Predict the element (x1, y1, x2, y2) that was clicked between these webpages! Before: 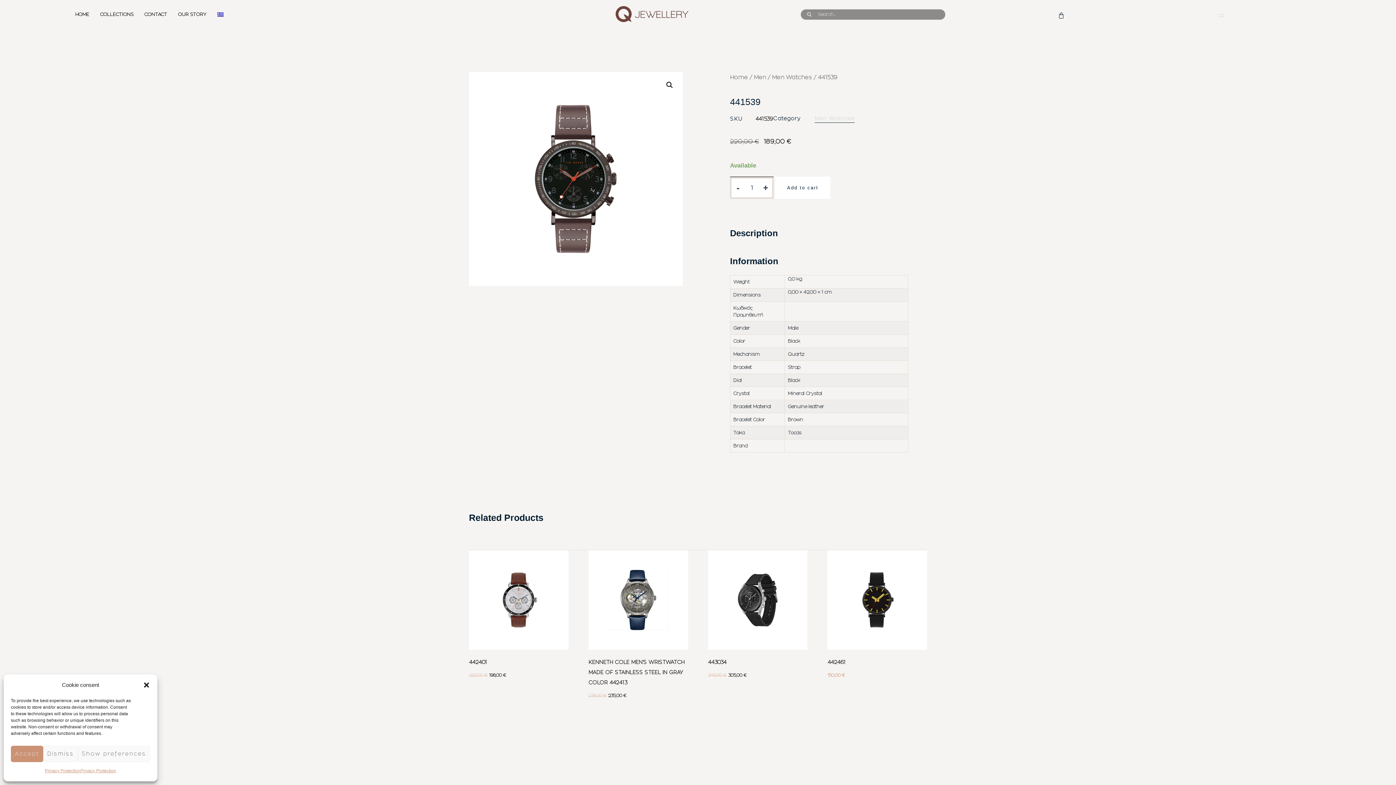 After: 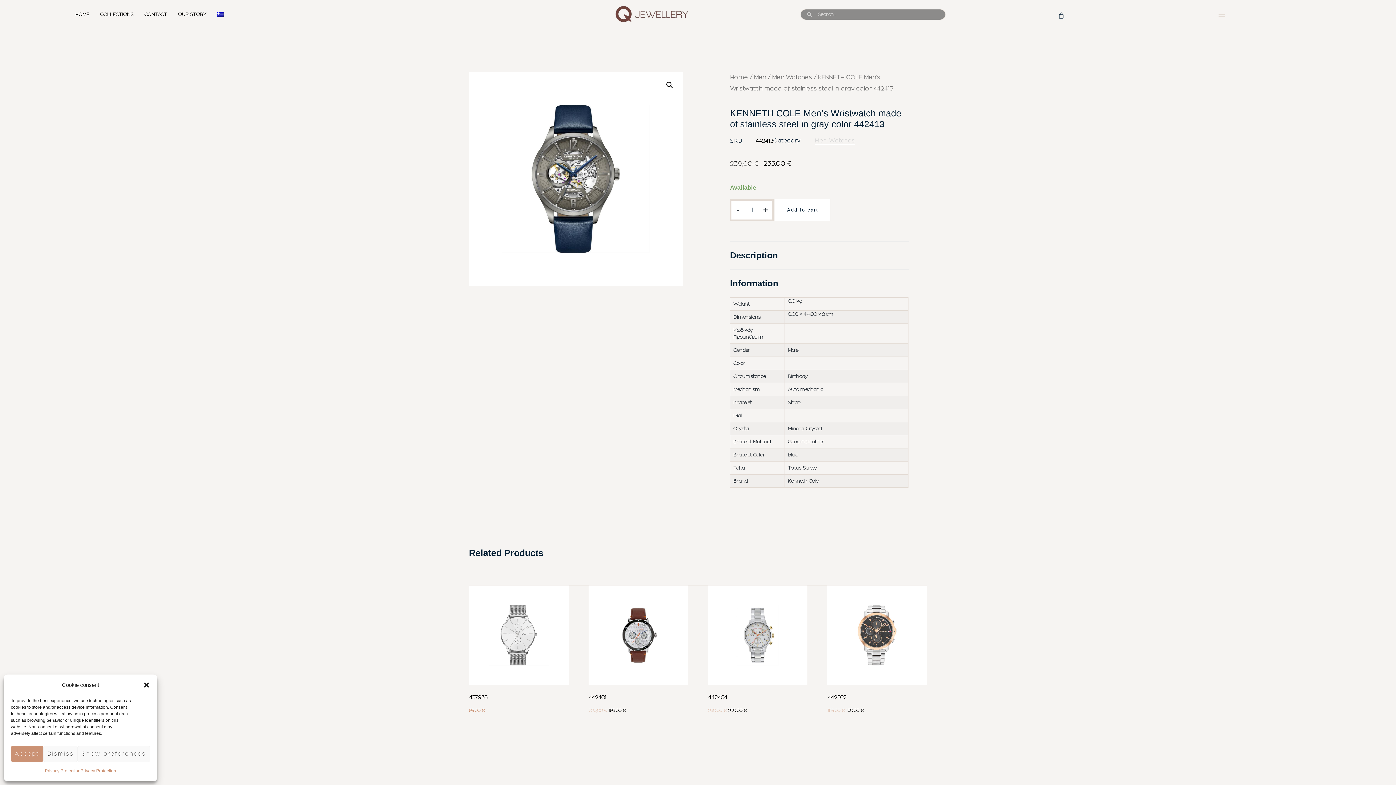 Action: bbox: (588, 550, 688, 650)